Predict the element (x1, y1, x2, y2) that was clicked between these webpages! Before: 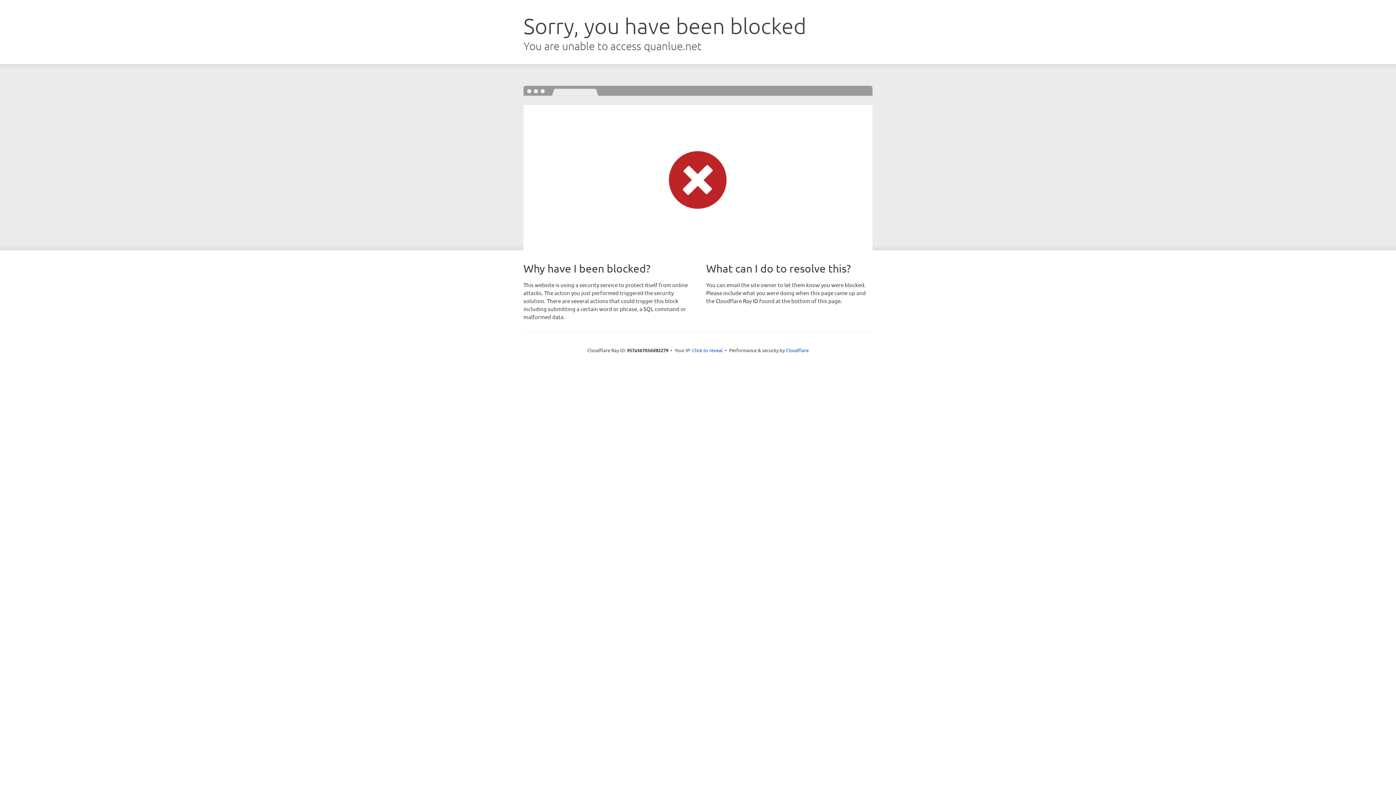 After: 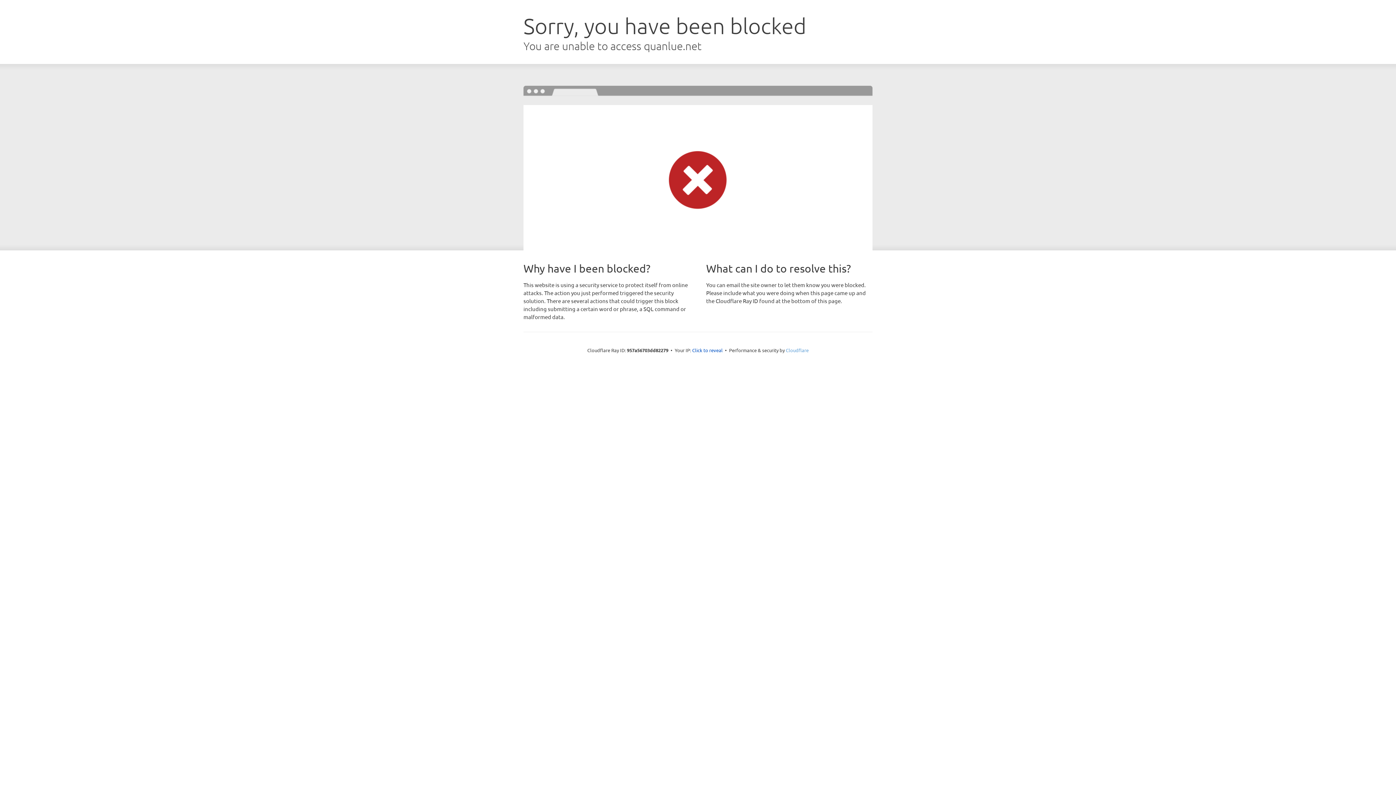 Action: label: Cloudflare bbox: (786, 347, 808, 353)